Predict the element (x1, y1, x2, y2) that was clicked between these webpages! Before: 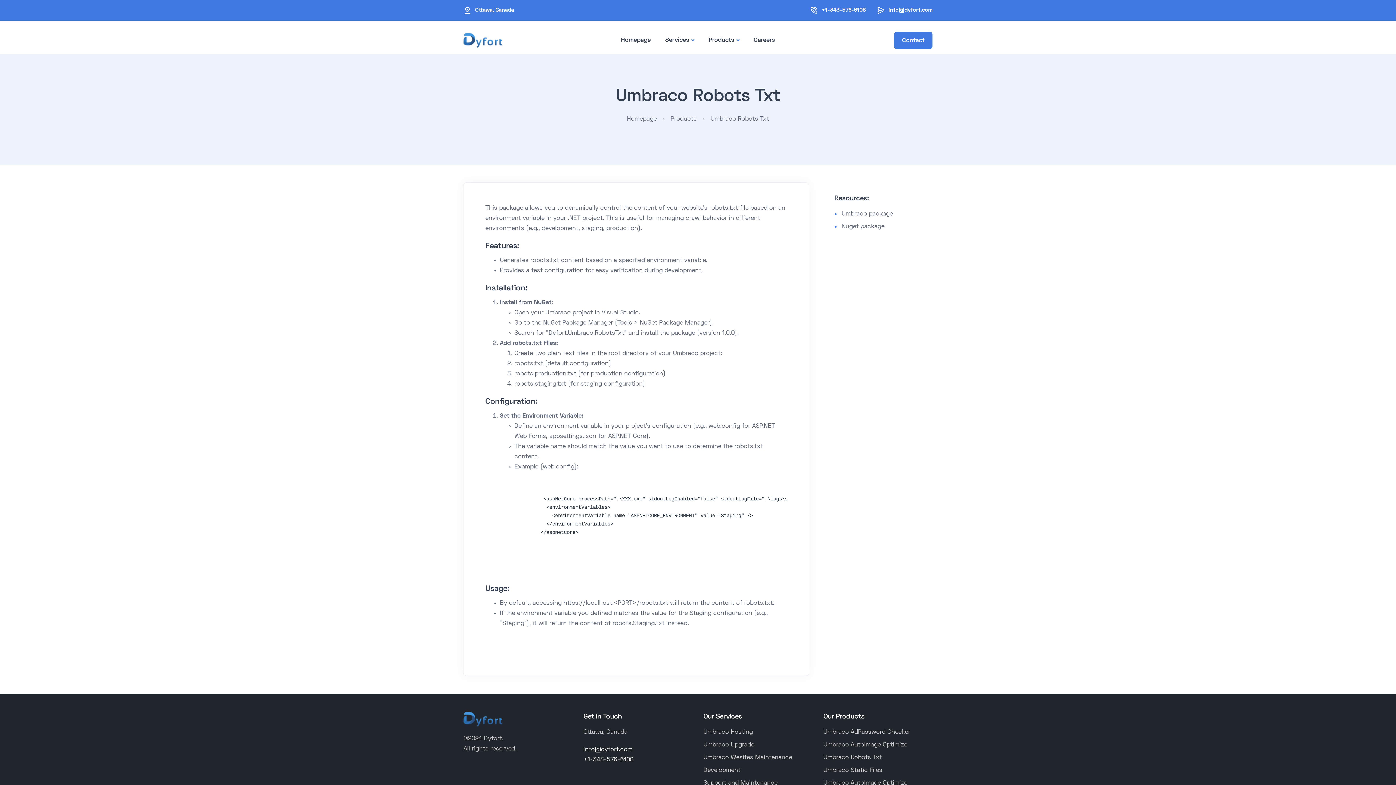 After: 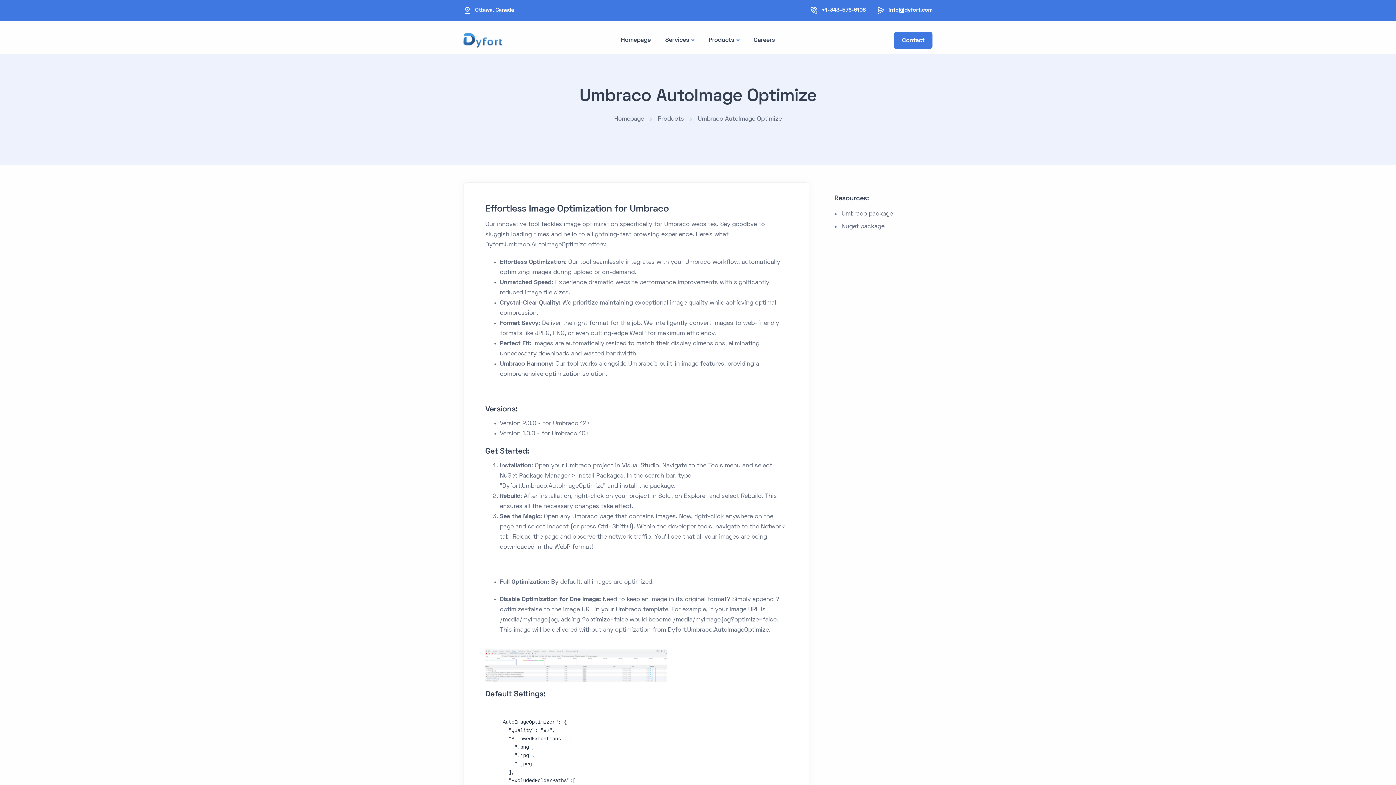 Action: bbox: (823, 742, 907, 748) label: Umbraco AutoImage Optimize